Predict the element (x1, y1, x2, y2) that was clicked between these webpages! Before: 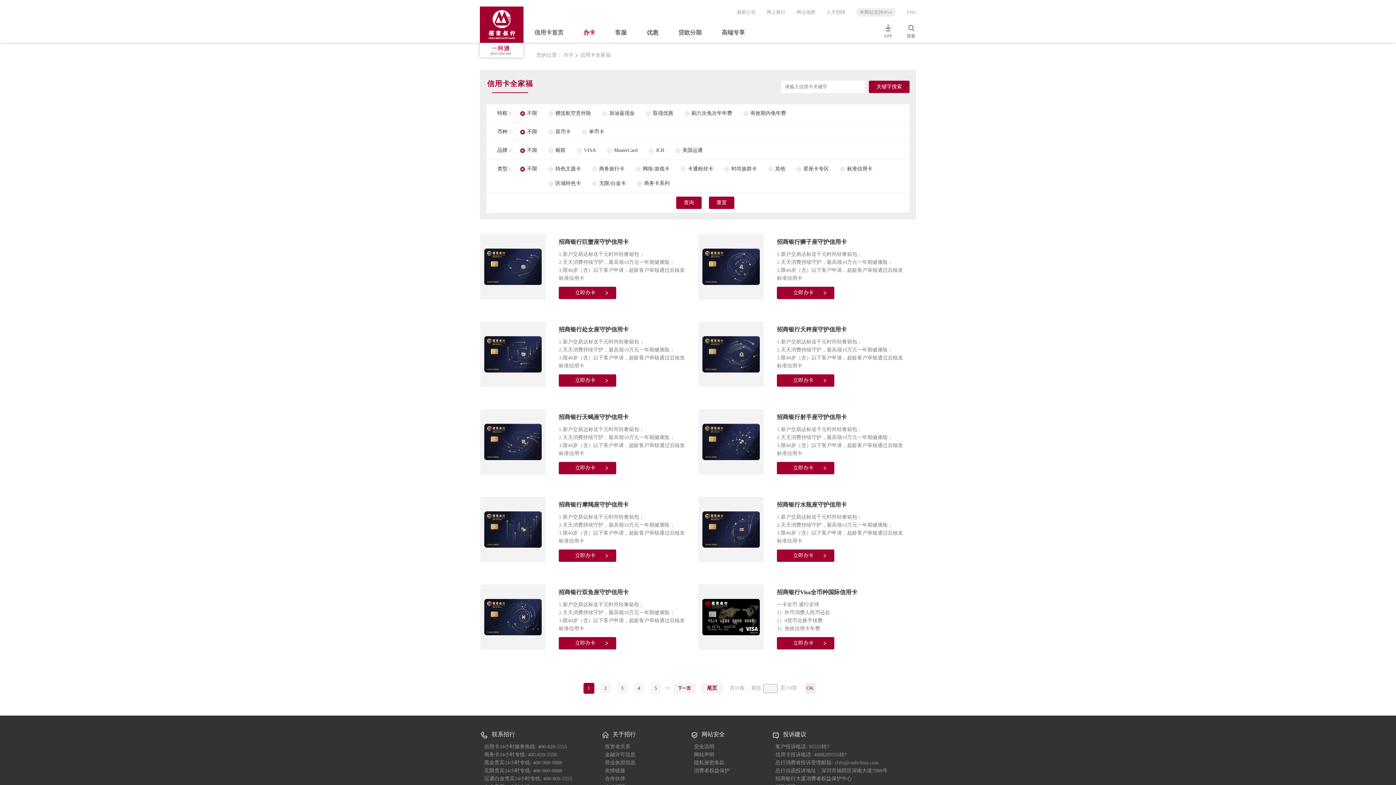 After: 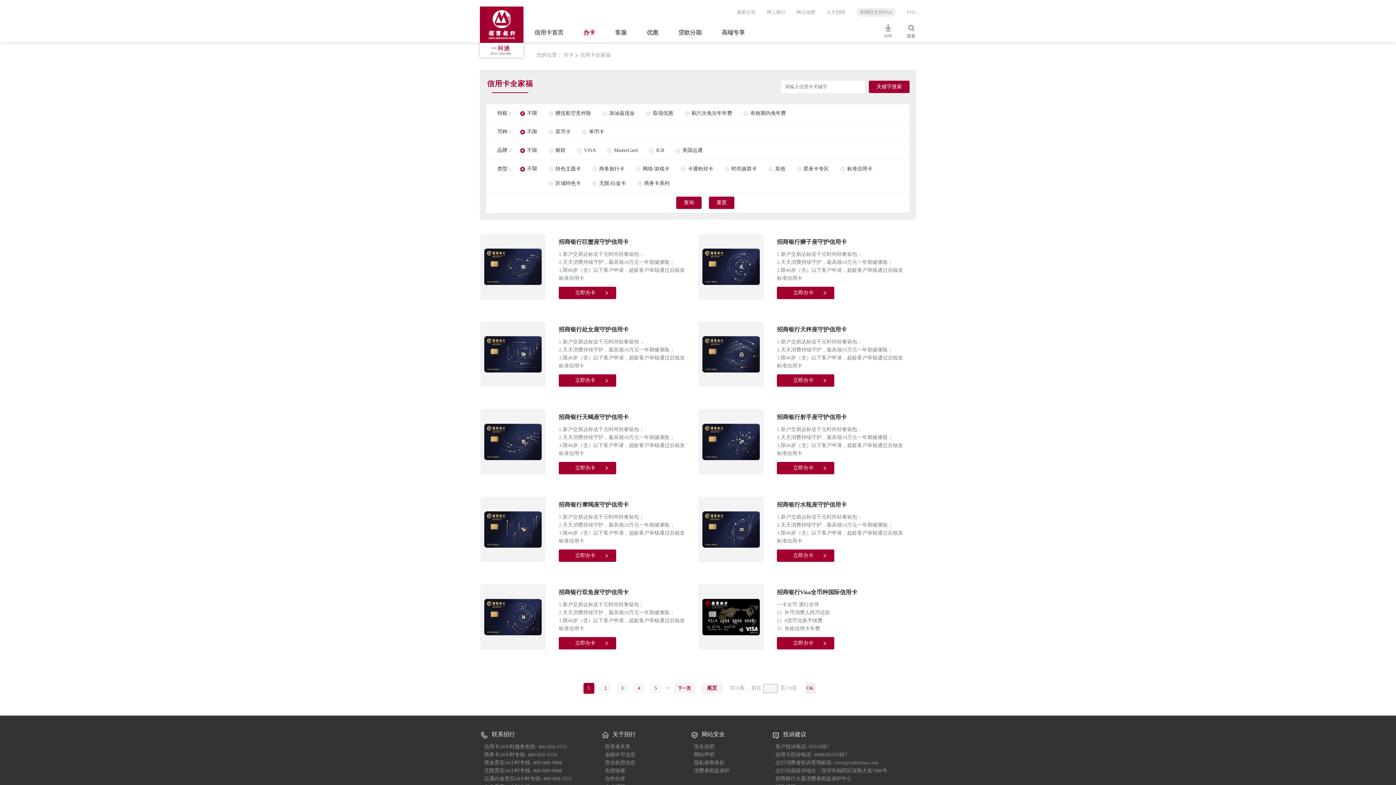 Action: label: 立即办卡 bbox: (558, 640, 595, 646)